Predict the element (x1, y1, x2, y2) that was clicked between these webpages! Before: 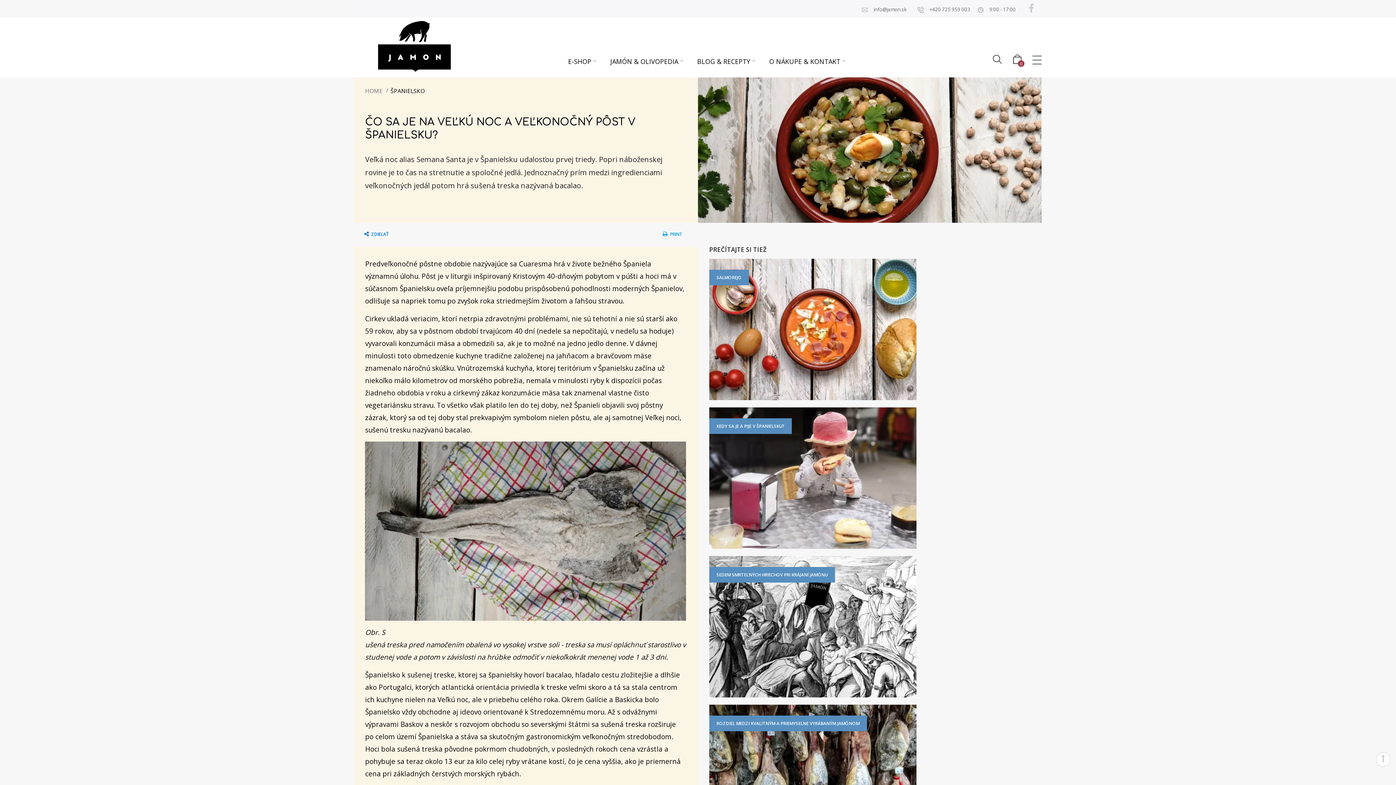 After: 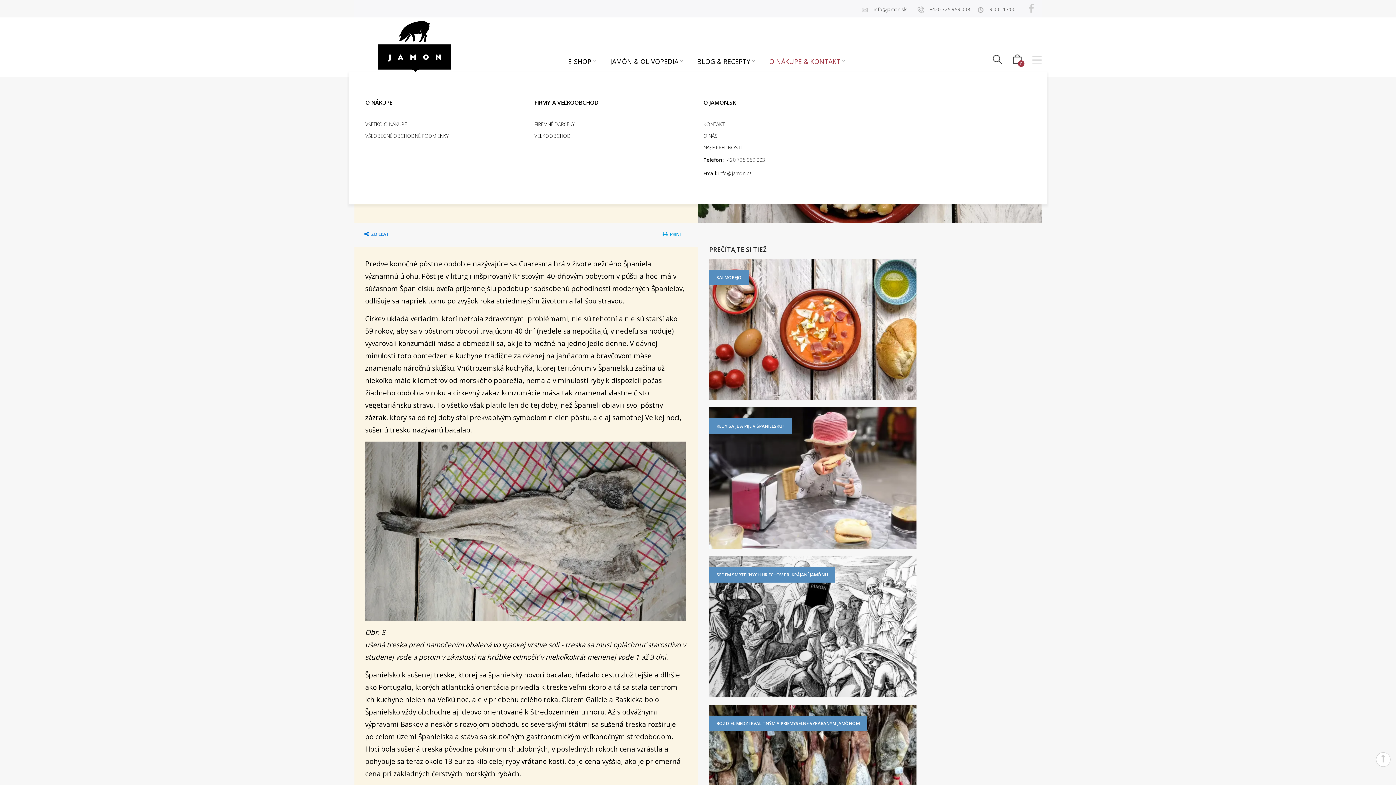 Action: bbox: (769, 51, 845, 72) label: O NÁKUPE & KONTAKT